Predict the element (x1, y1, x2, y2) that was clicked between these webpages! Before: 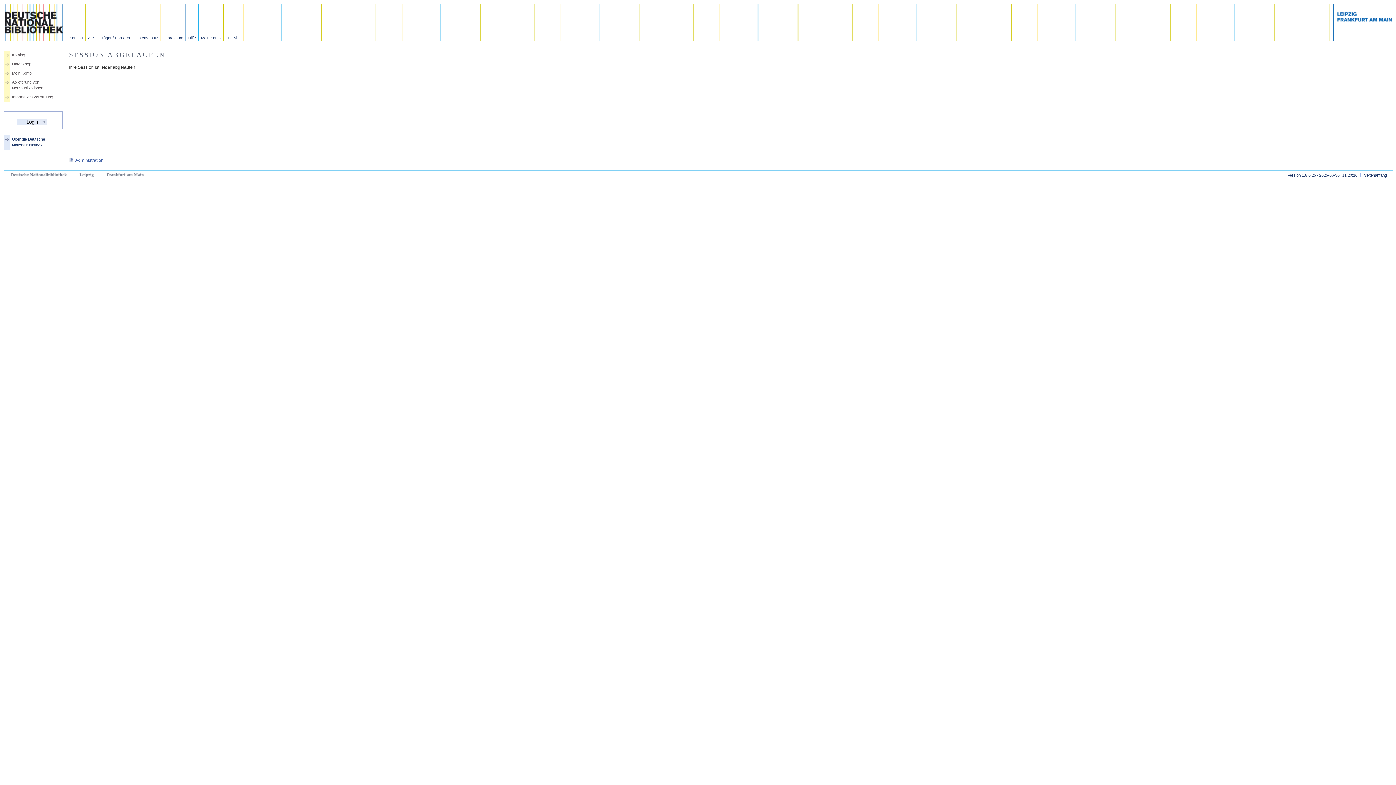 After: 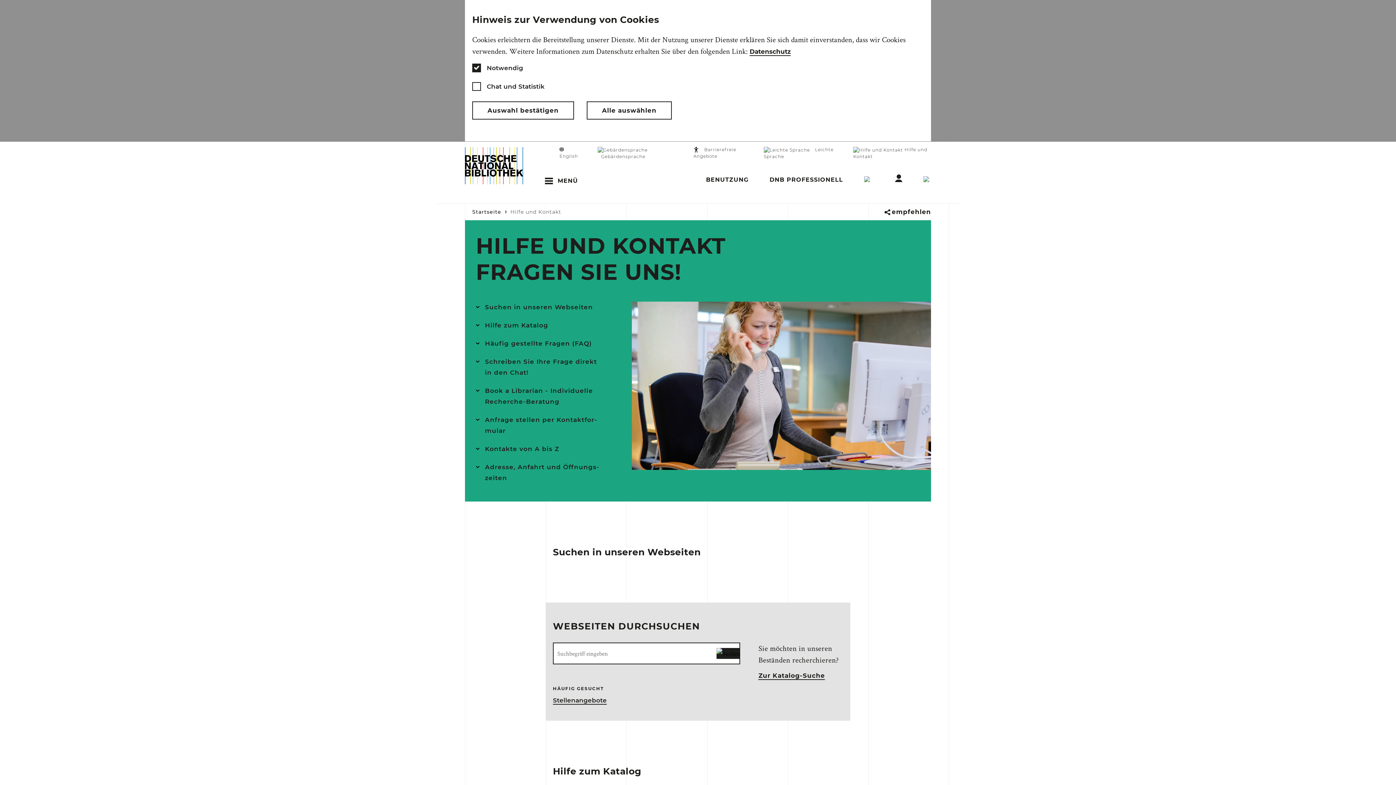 Action: bbox: (69, 4, 85, 41) label: Kontakt